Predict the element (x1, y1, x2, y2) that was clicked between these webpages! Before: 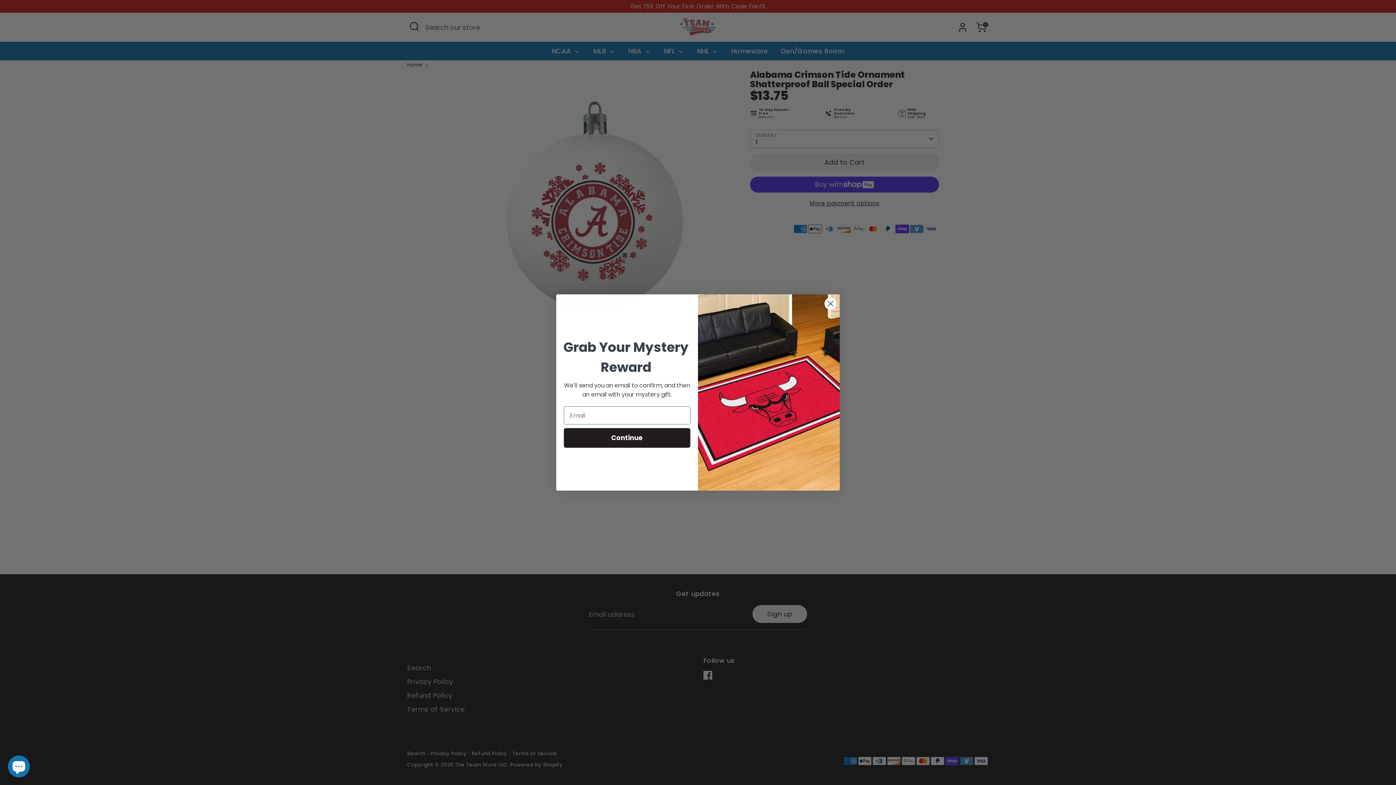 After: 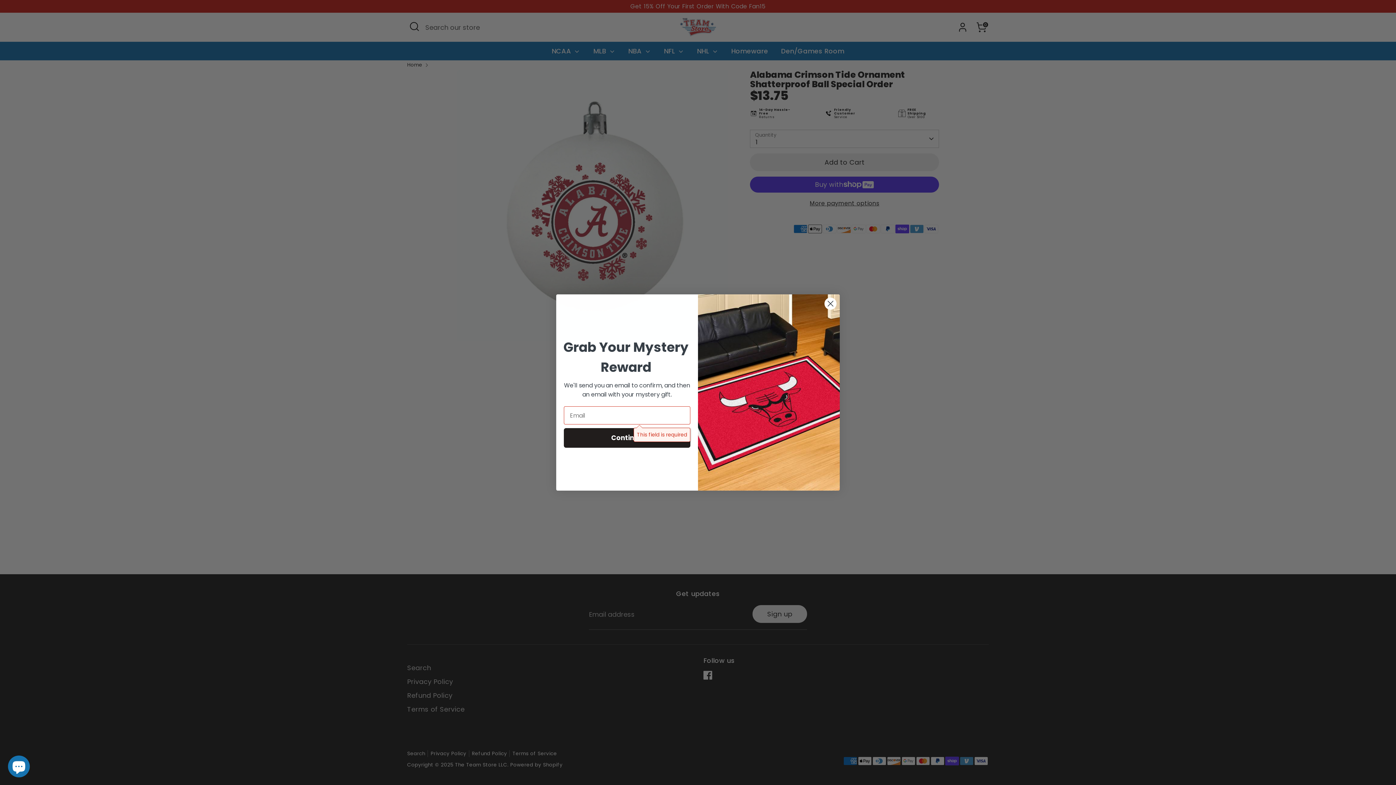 Action: bbox: (564, 428, 690, 448) label: Continue